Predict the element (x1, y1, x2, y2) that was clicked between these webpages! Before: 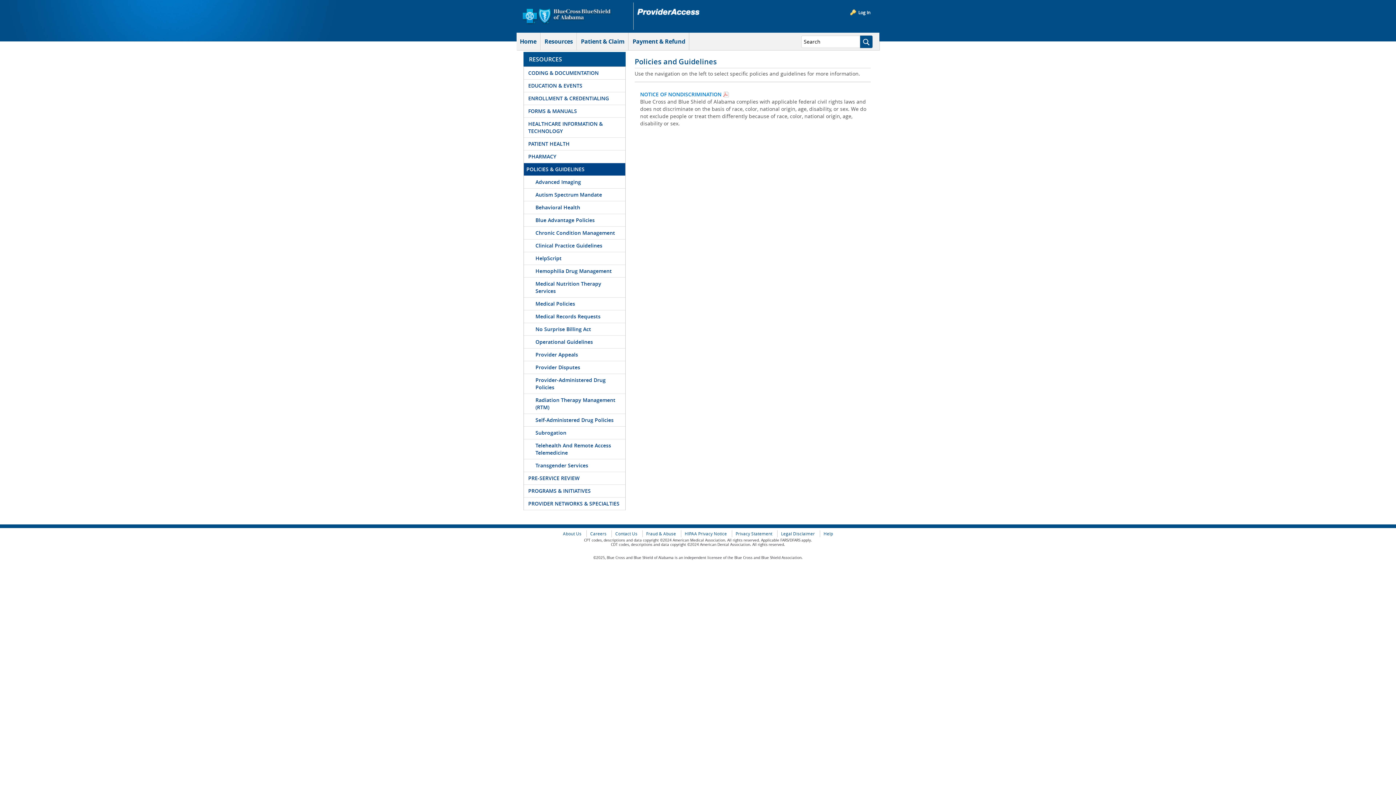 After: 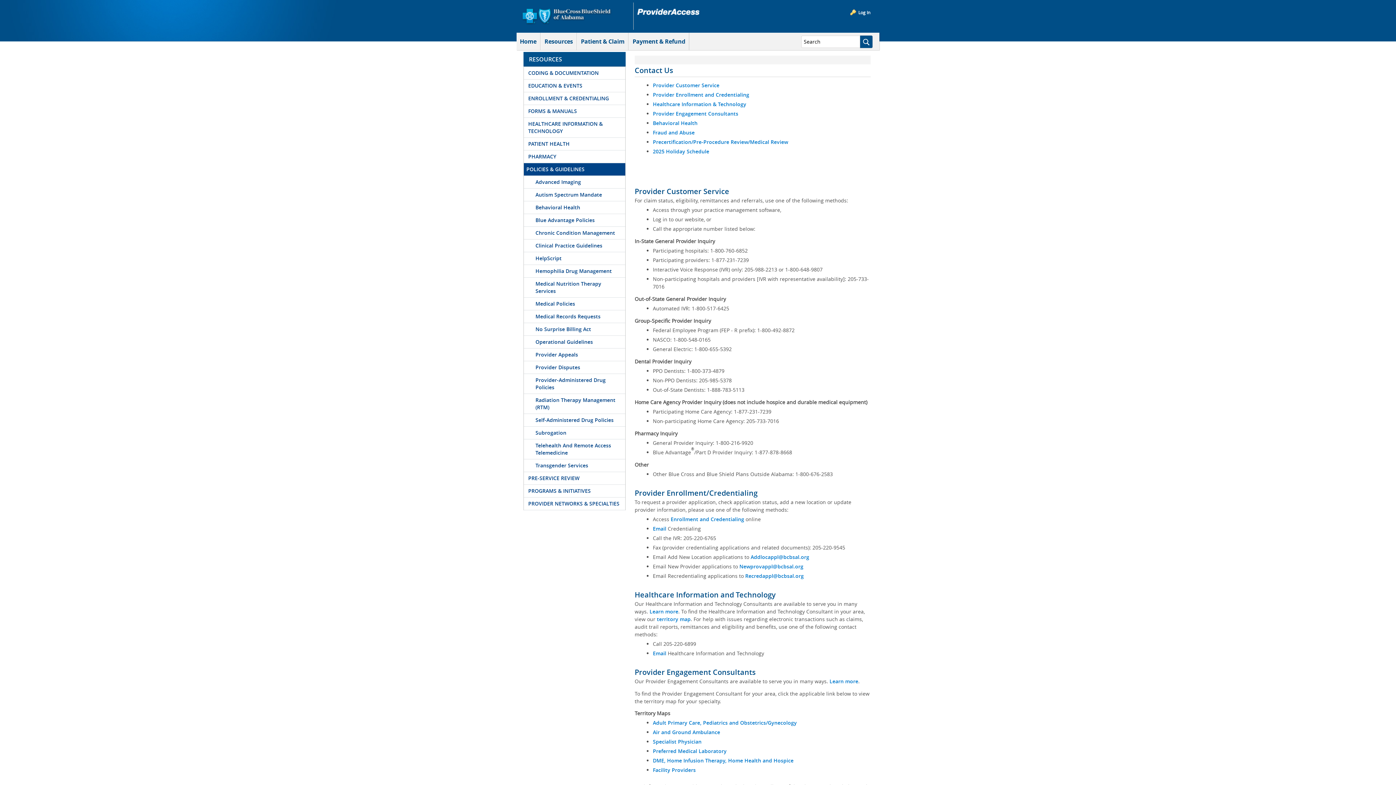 Action: label: Contact Us bbox: (611, 530, 641, 537)